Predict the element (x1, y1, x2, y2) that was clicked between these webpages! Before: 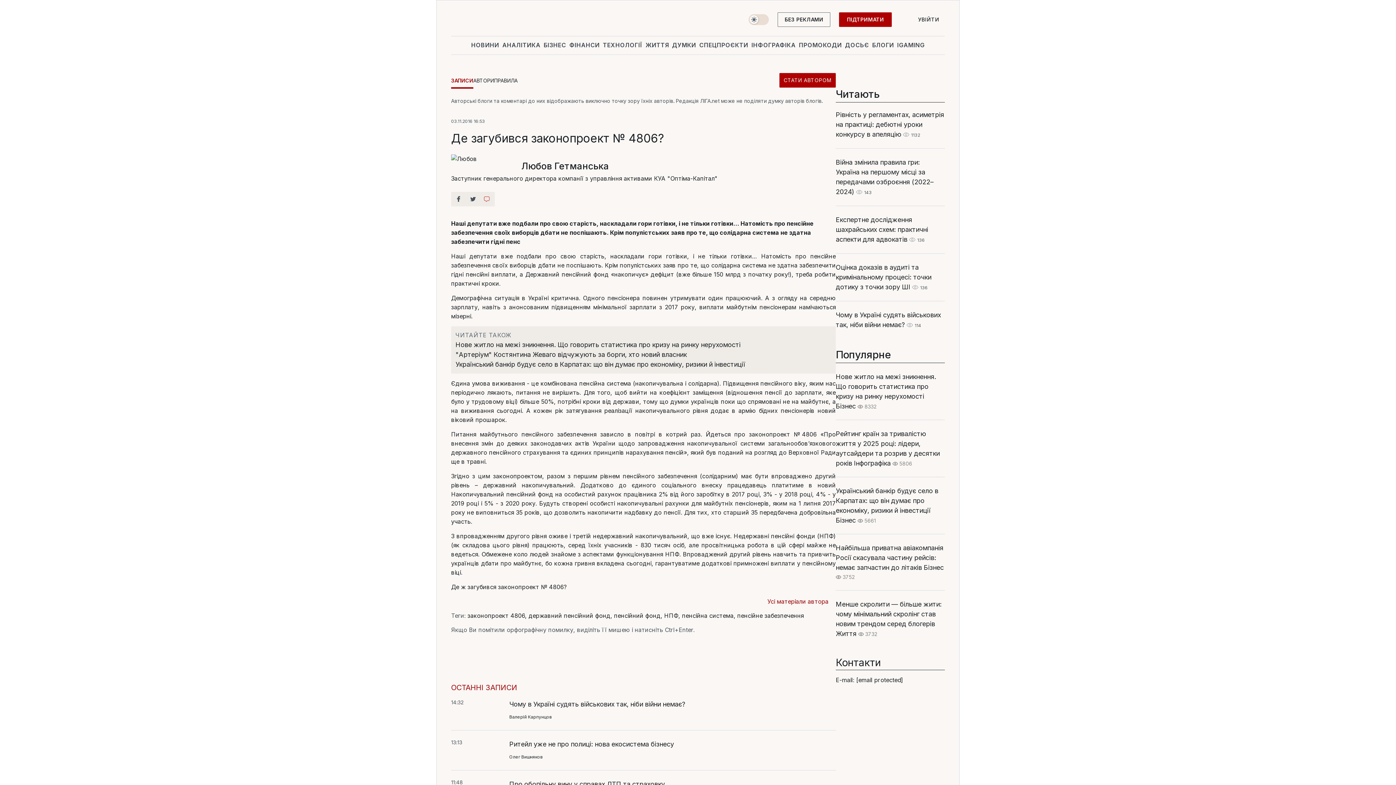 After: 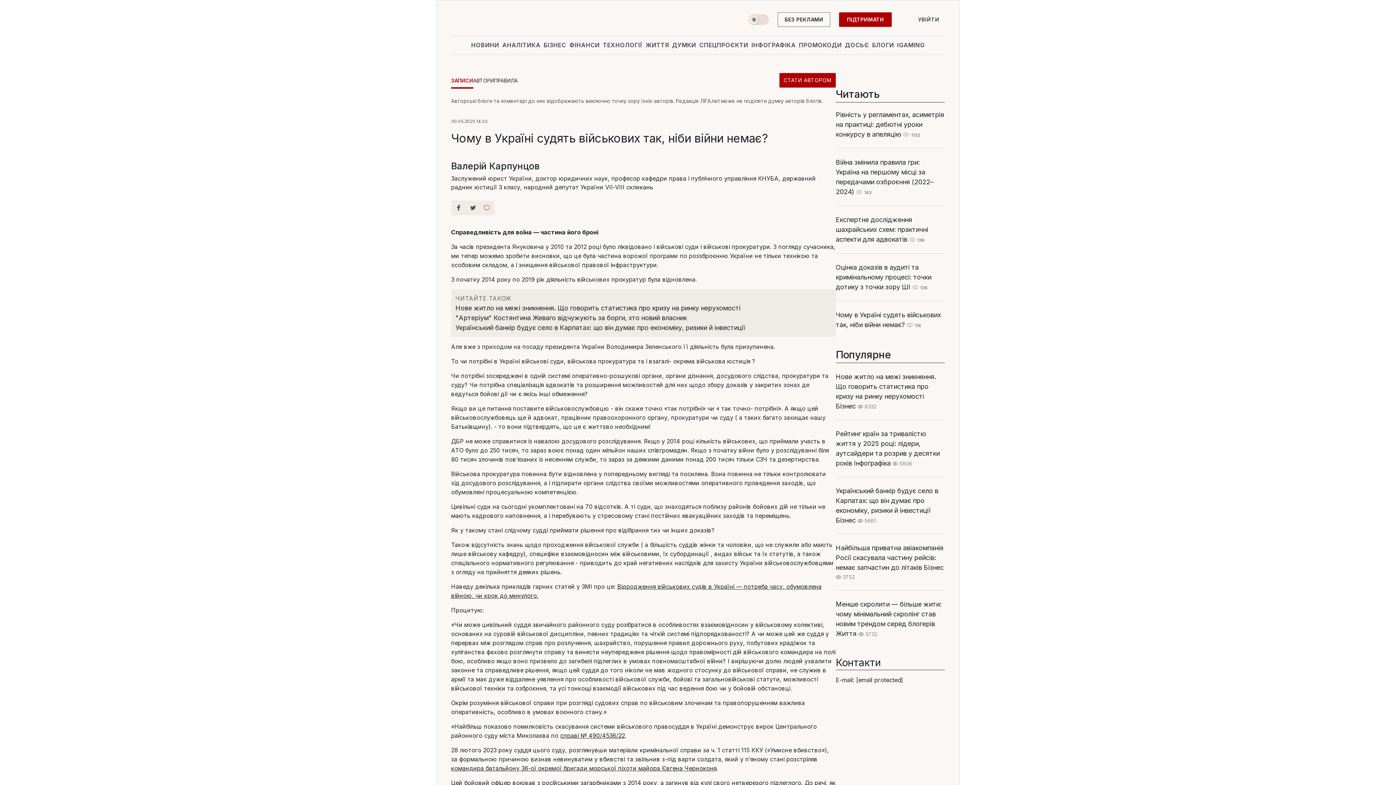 Action: label: Чому в Україні судять військових так, ніби війни немає? bbox: (509, 699, 836, 709)